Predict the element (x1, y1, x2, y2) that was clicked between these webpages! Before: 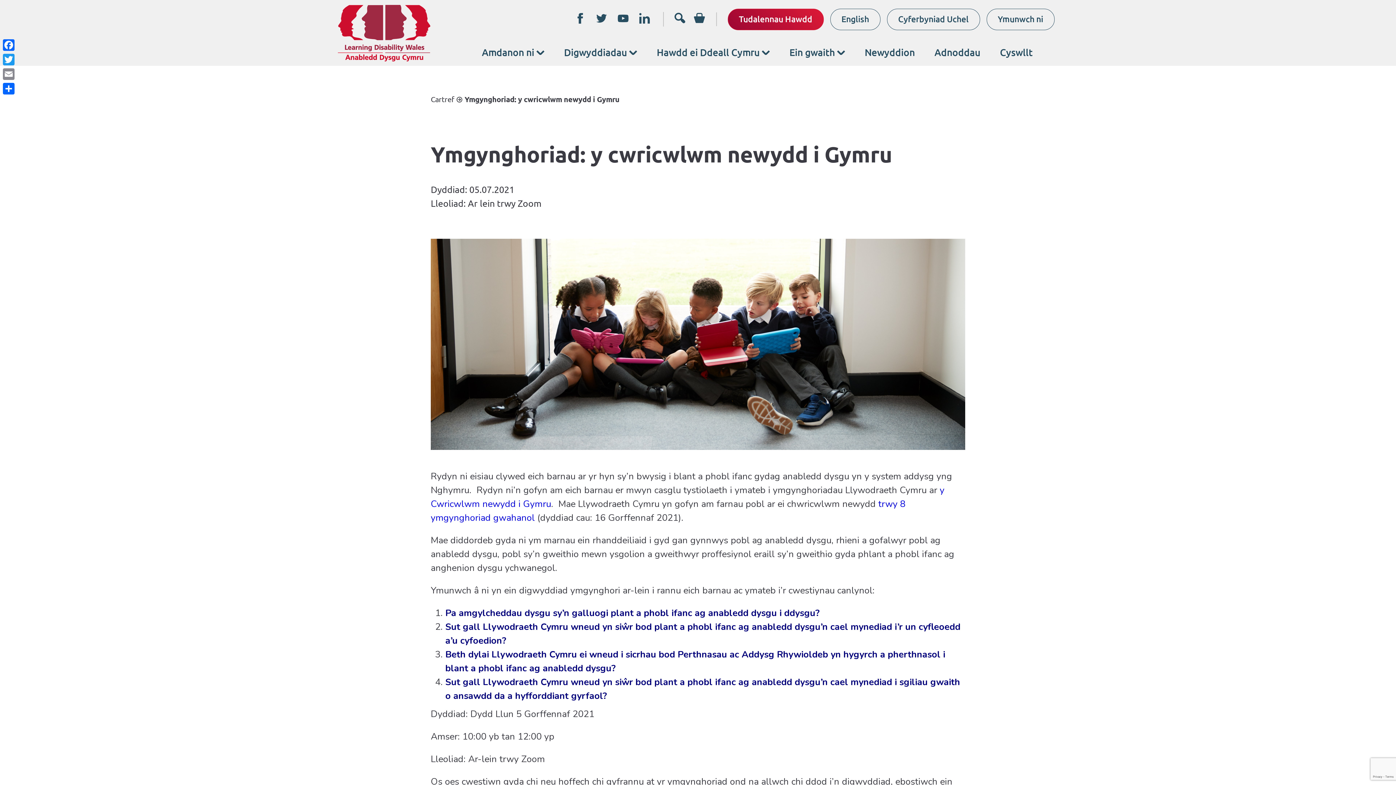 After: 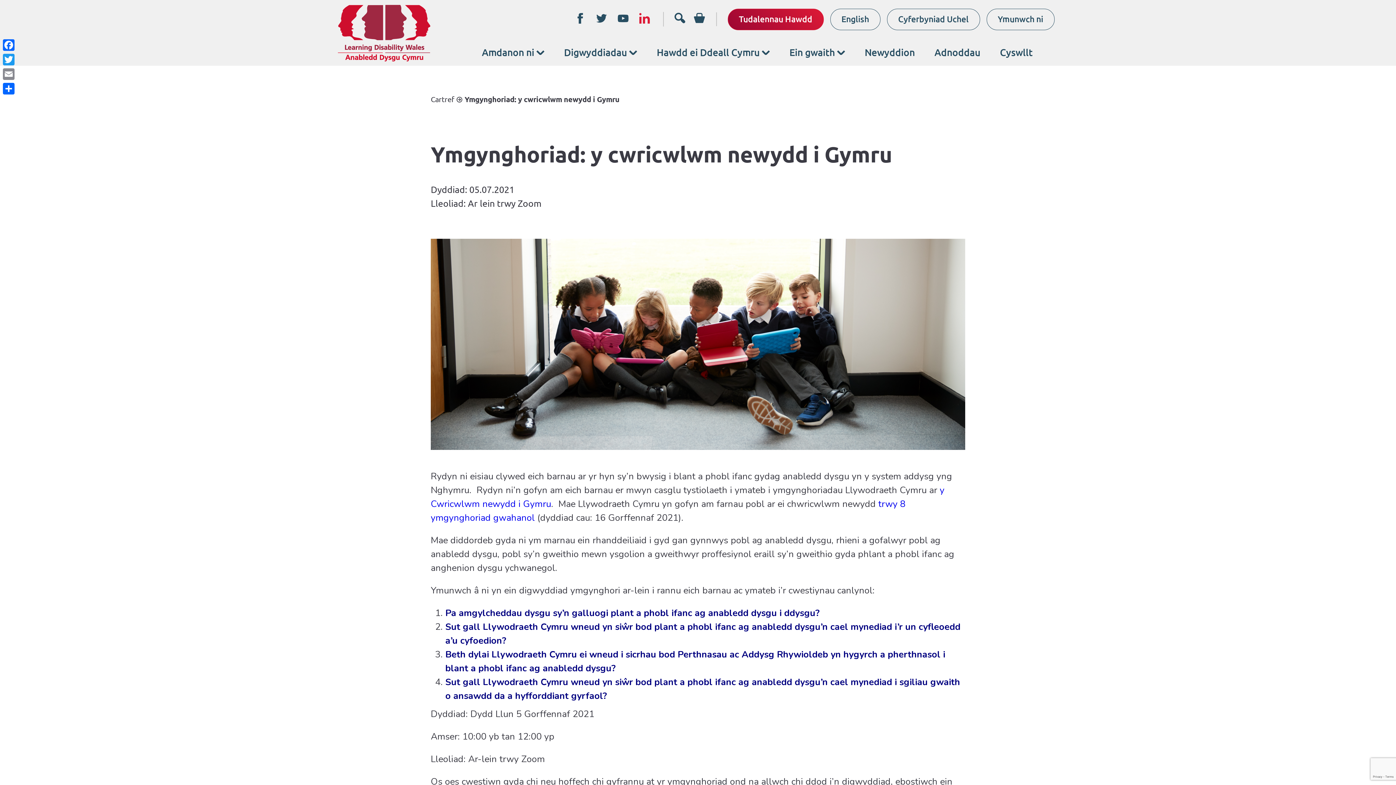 Action: bbox: (639, 13, 650, 24)